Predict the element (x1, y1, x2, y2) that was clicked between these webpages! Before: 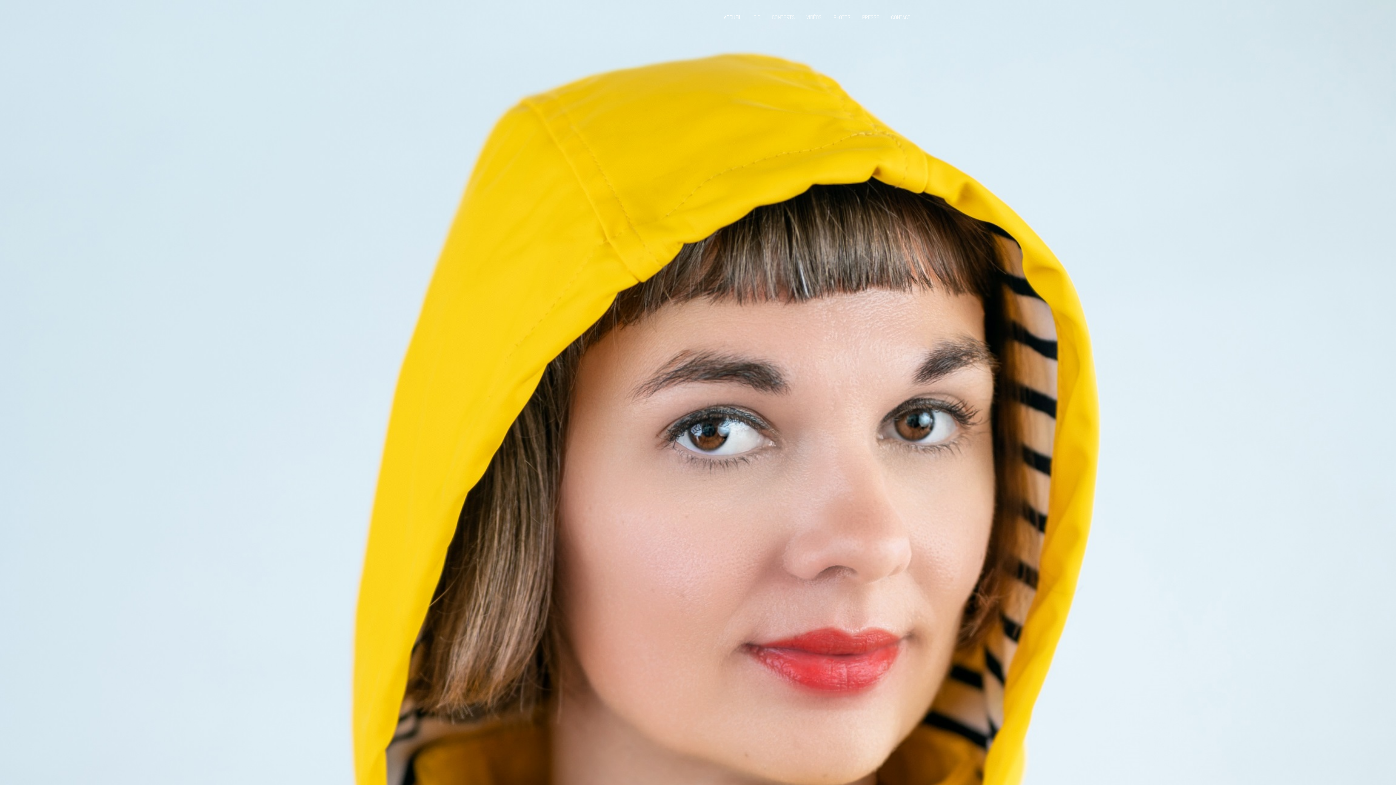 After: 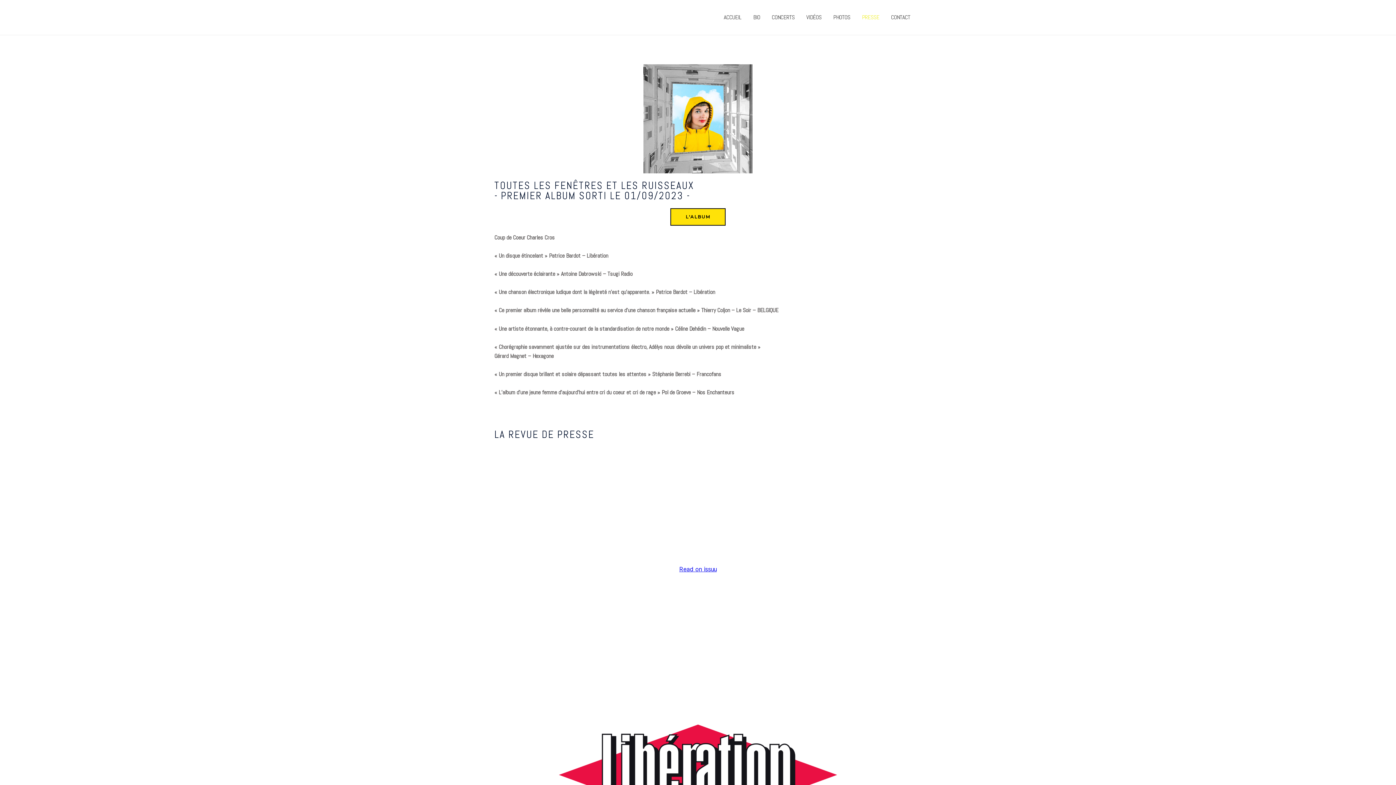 Action: bbox: (856, 5, 885, 29) label: PRESSE